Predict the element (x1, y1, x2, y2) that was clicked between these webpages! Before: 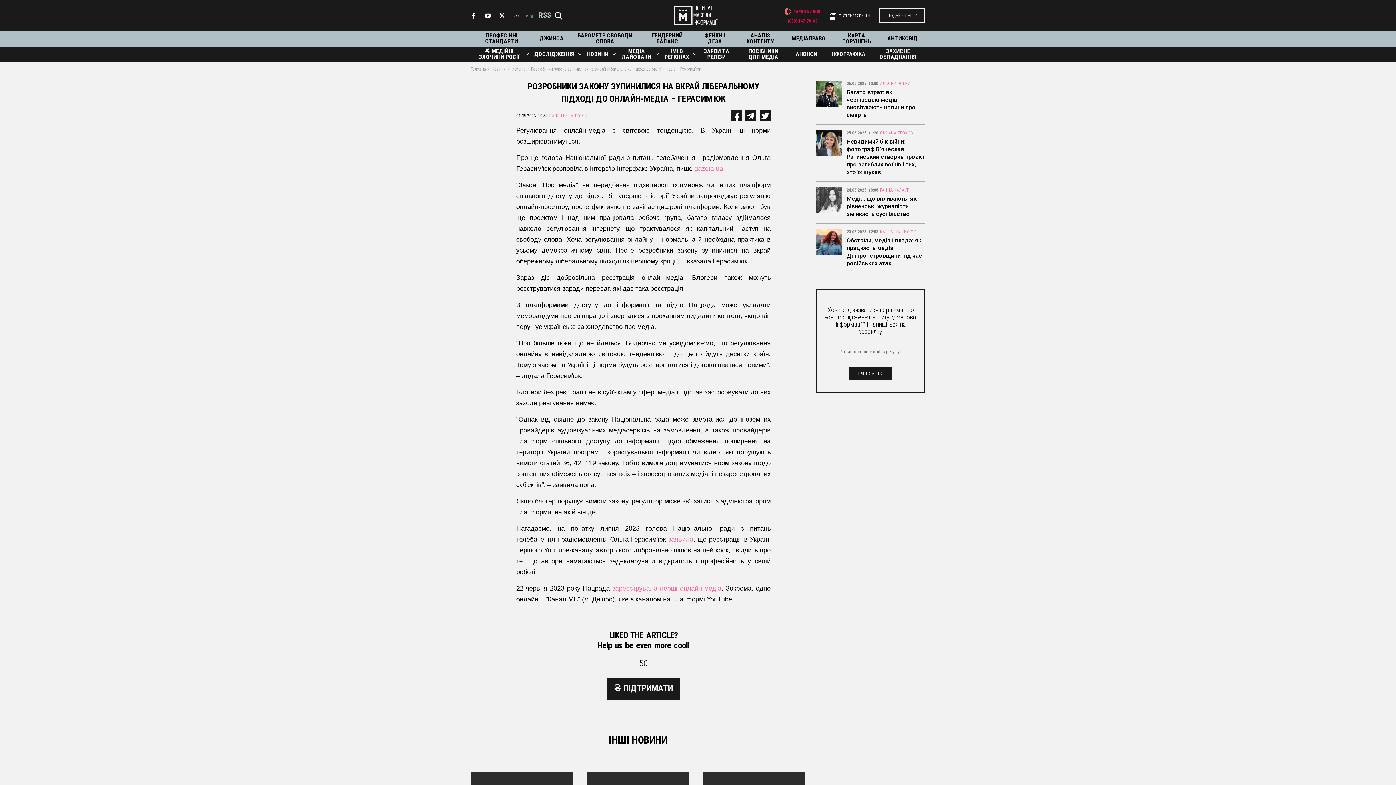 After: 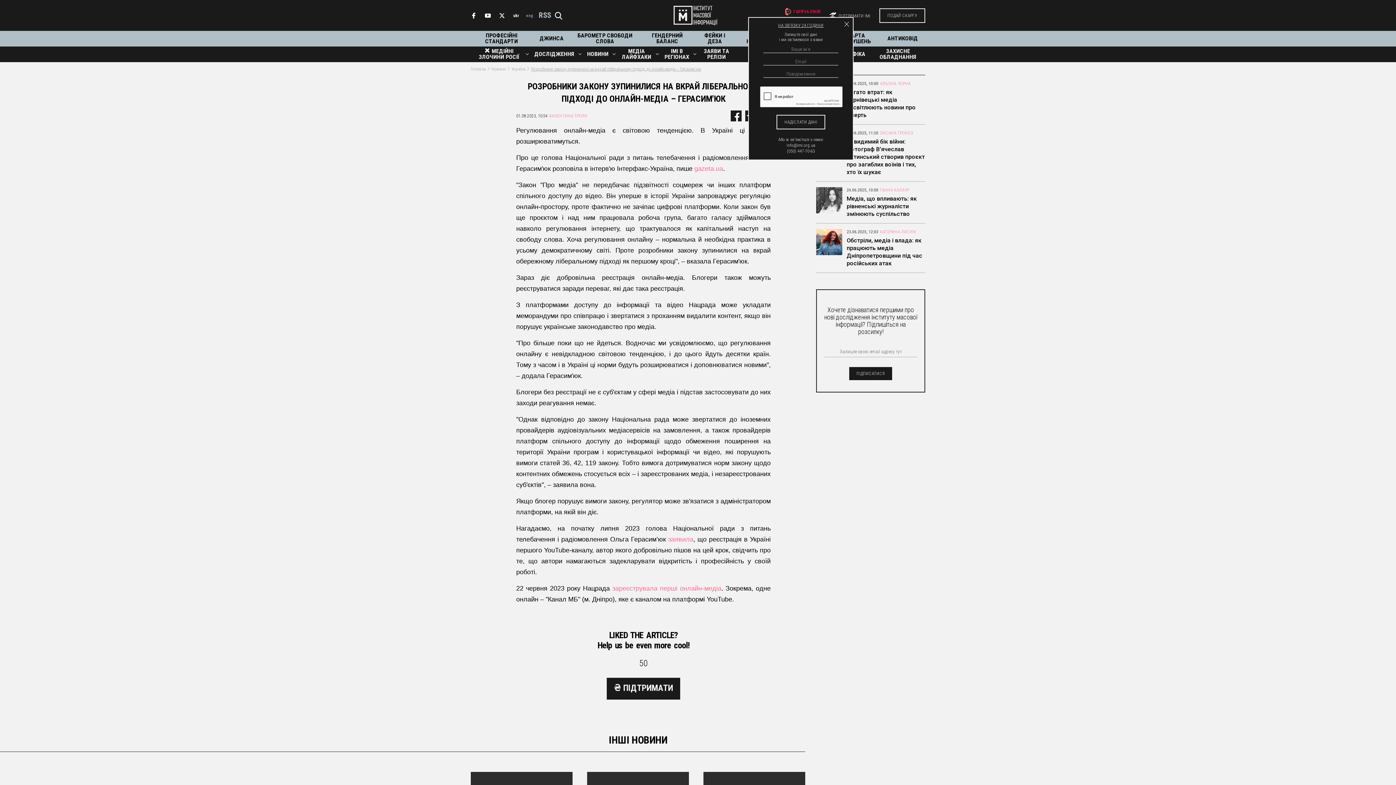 Action: bbox: (784, 7, 820, 15) label: ГАРЯЧА ЛІНІЯ